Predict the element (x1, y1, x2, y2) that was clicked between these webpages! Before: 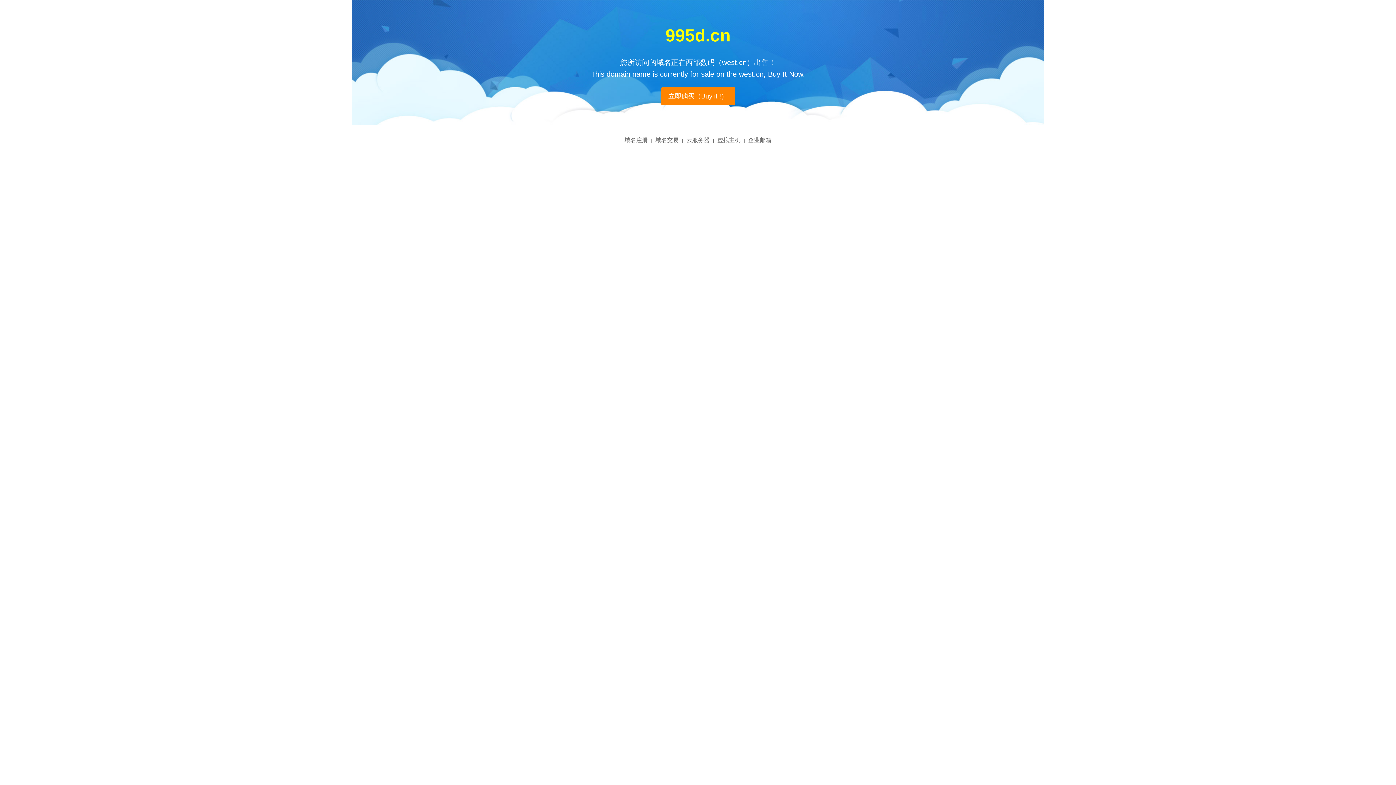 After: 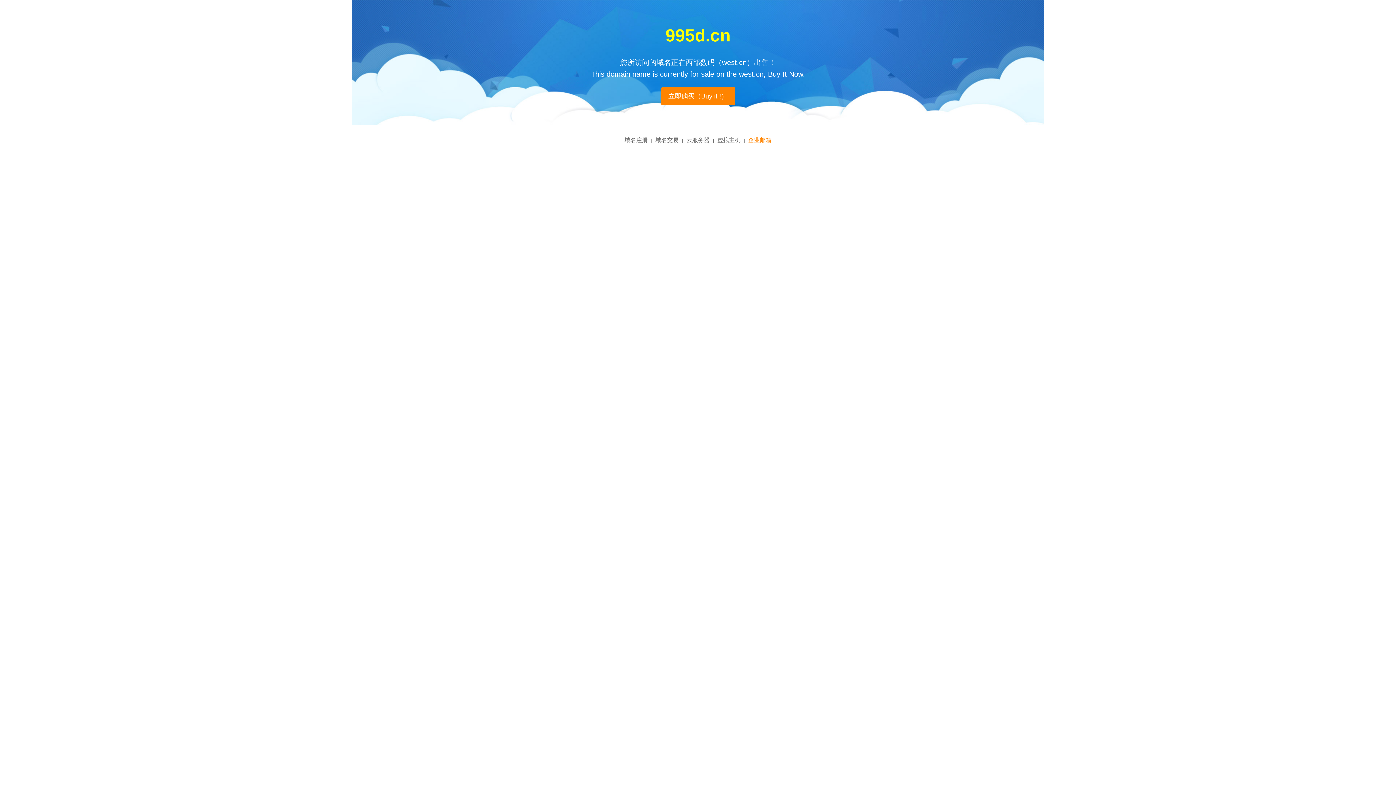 Action: bbox: (748, 137, 771, 143) label: 企业邮箱